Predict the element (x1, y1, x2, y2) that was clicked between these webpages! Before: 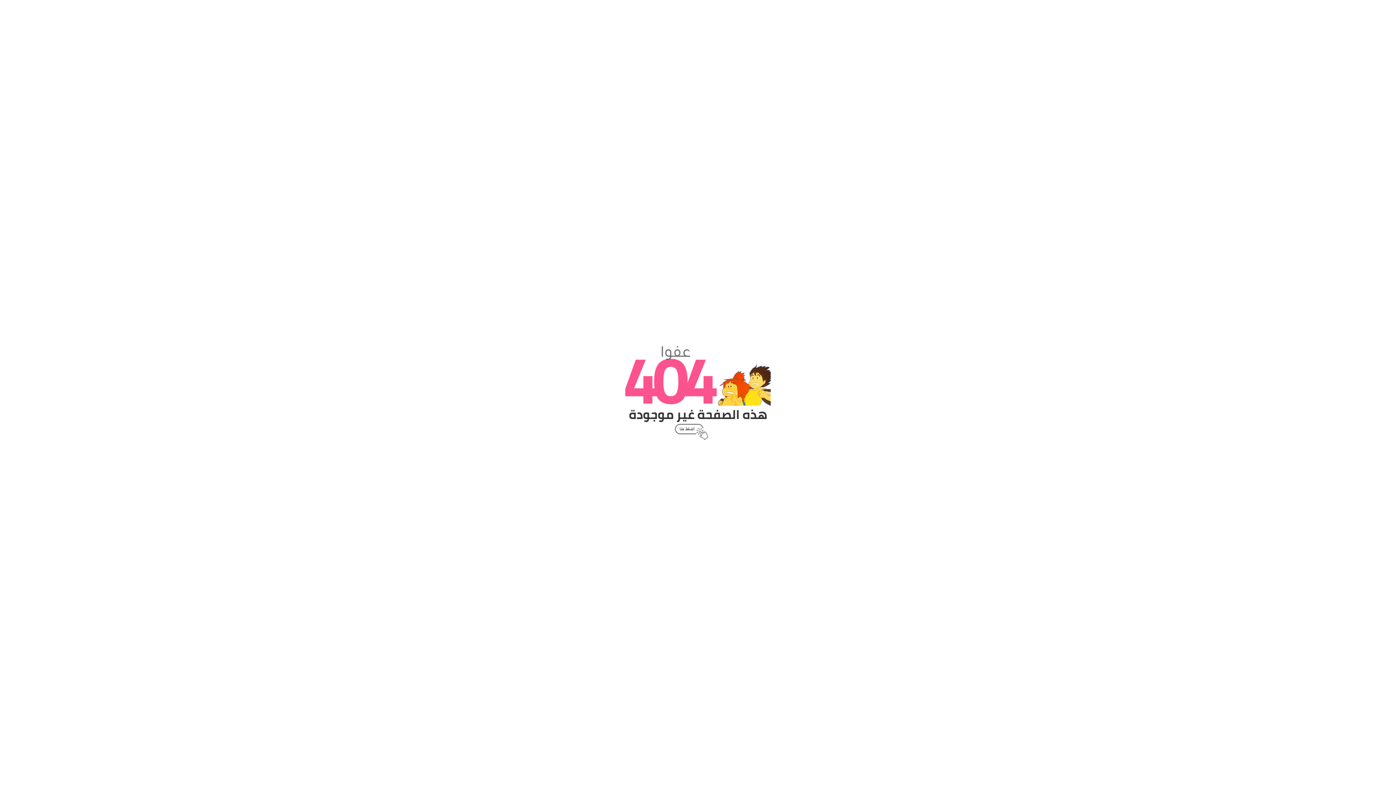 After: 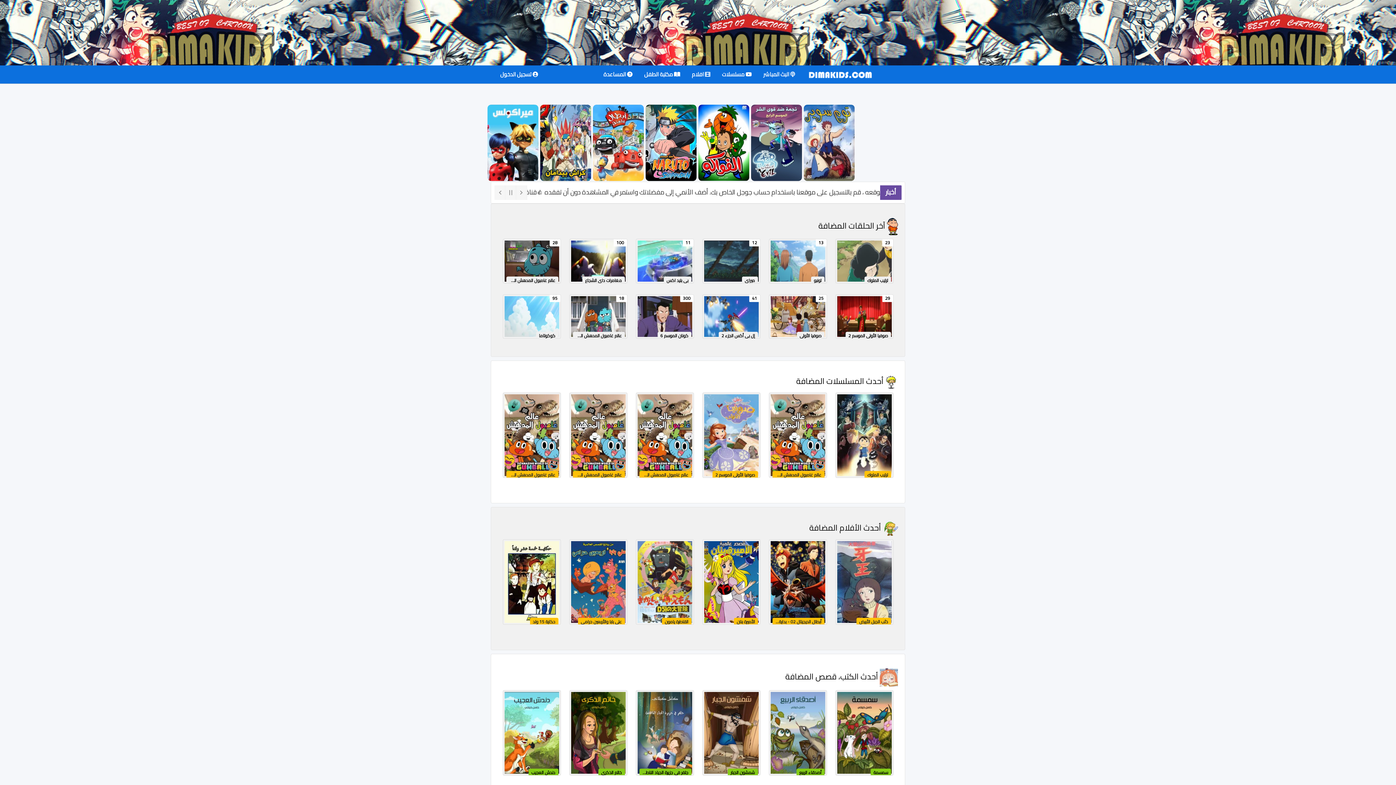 Action: bbox: (625, 345, 770, 440)